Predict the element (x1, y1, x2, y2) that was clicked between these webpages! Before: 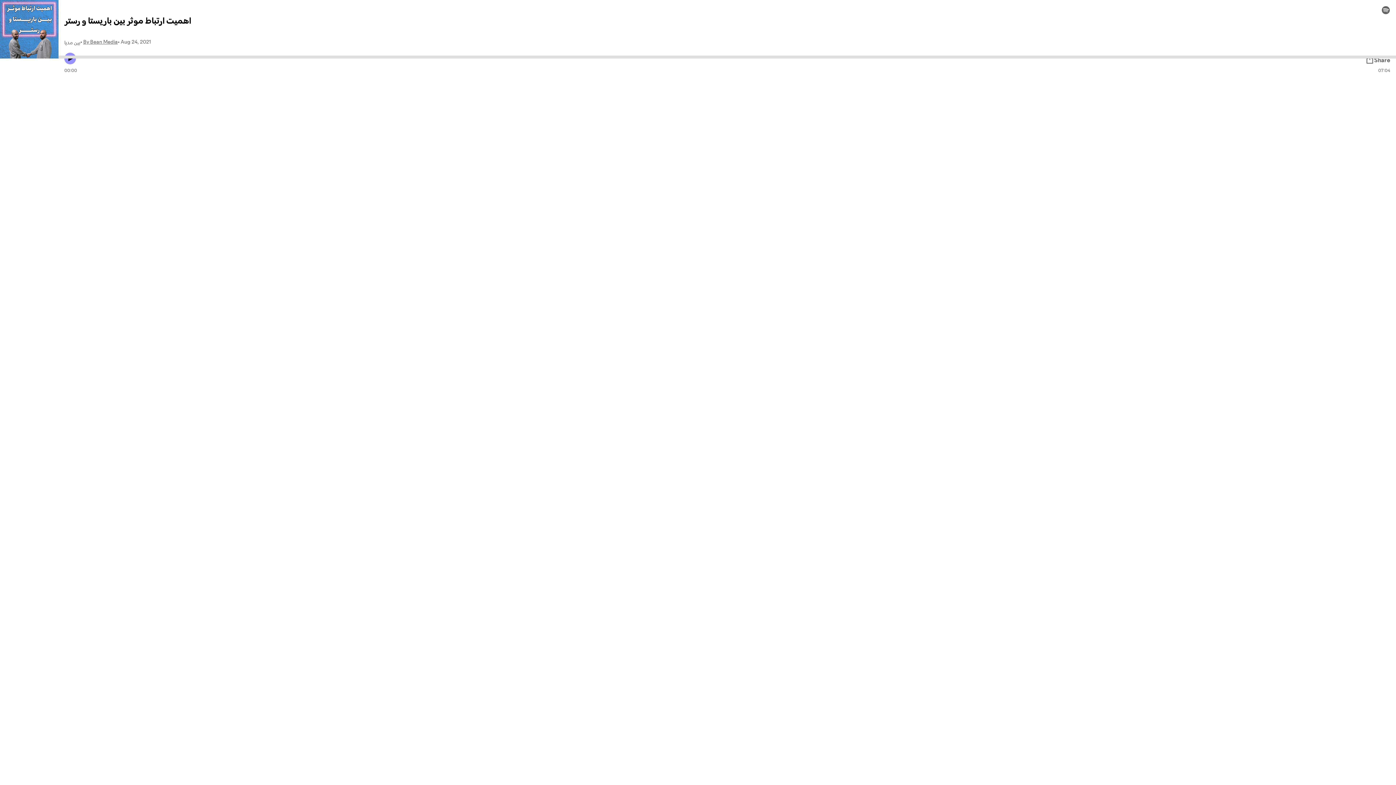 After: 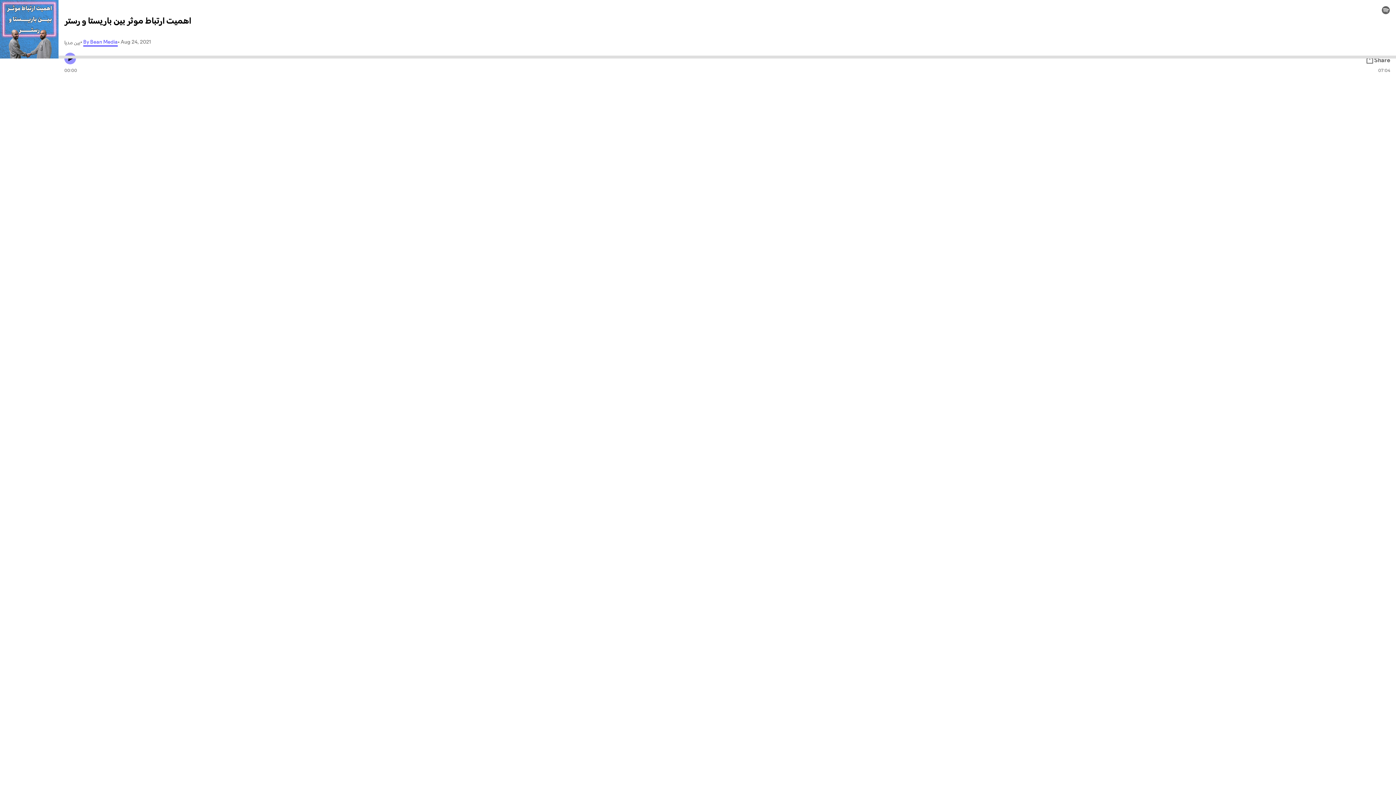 Action: label: By Bean Media bbox: (83, 38, 117, 45)